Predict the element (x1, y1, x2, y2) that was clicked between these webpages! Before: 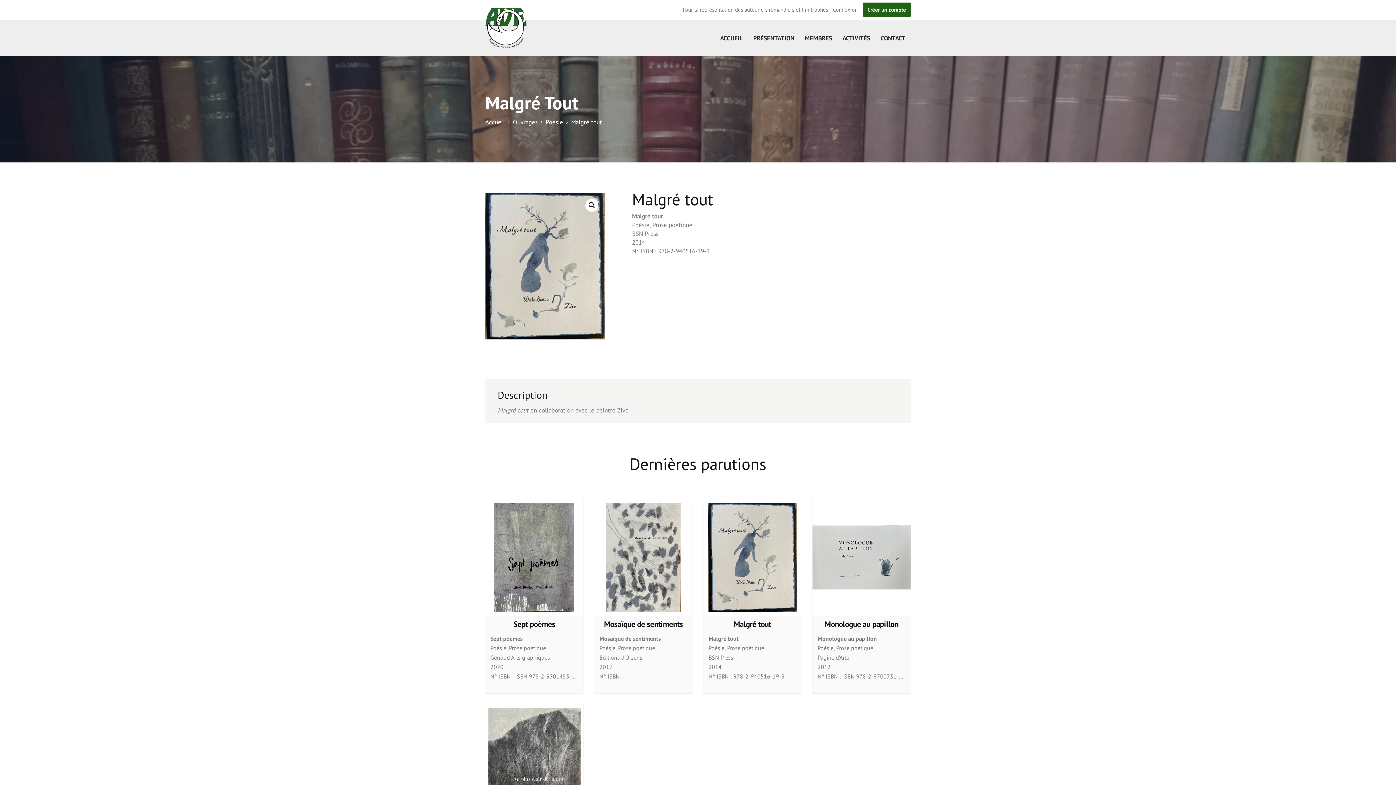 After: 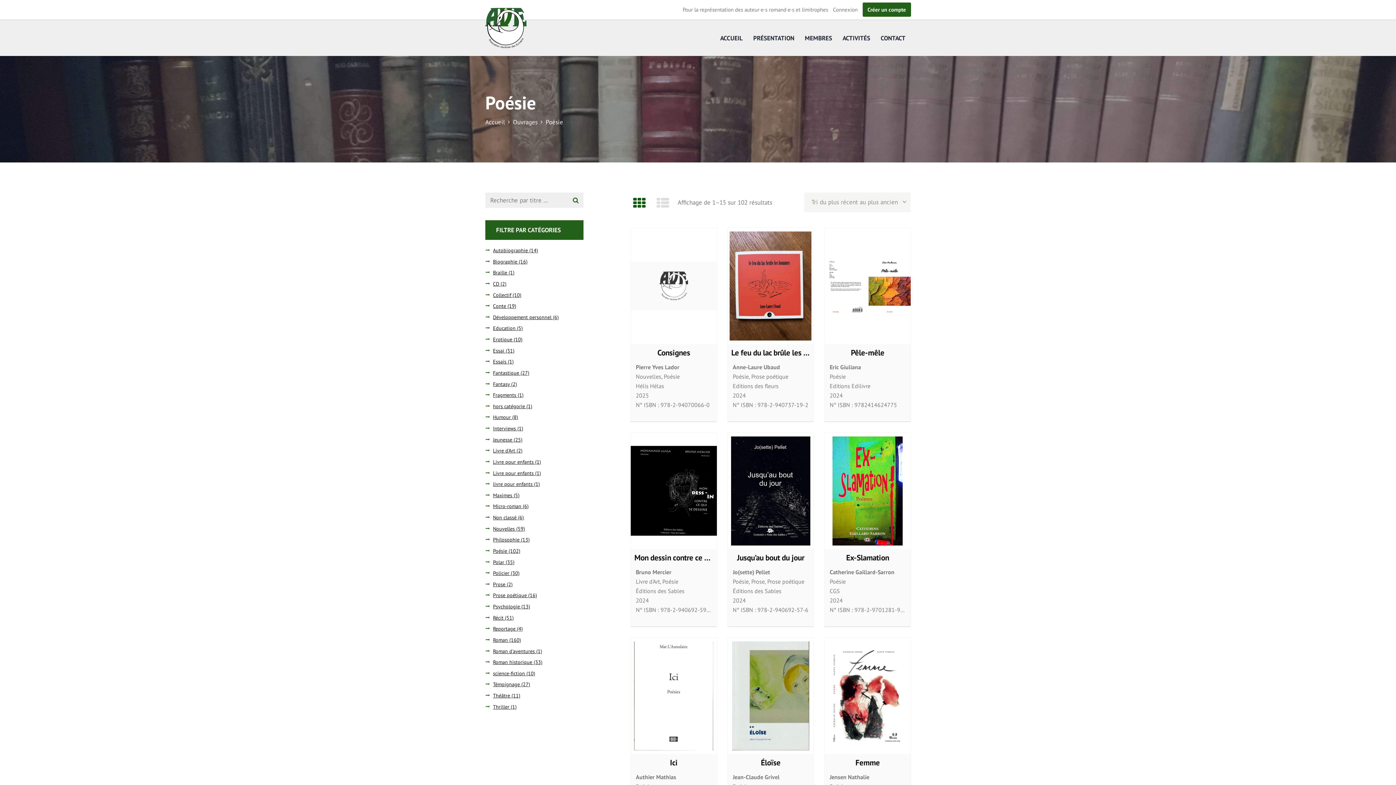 Action: bbox: (490, 644, 506, 651) label: Poésie